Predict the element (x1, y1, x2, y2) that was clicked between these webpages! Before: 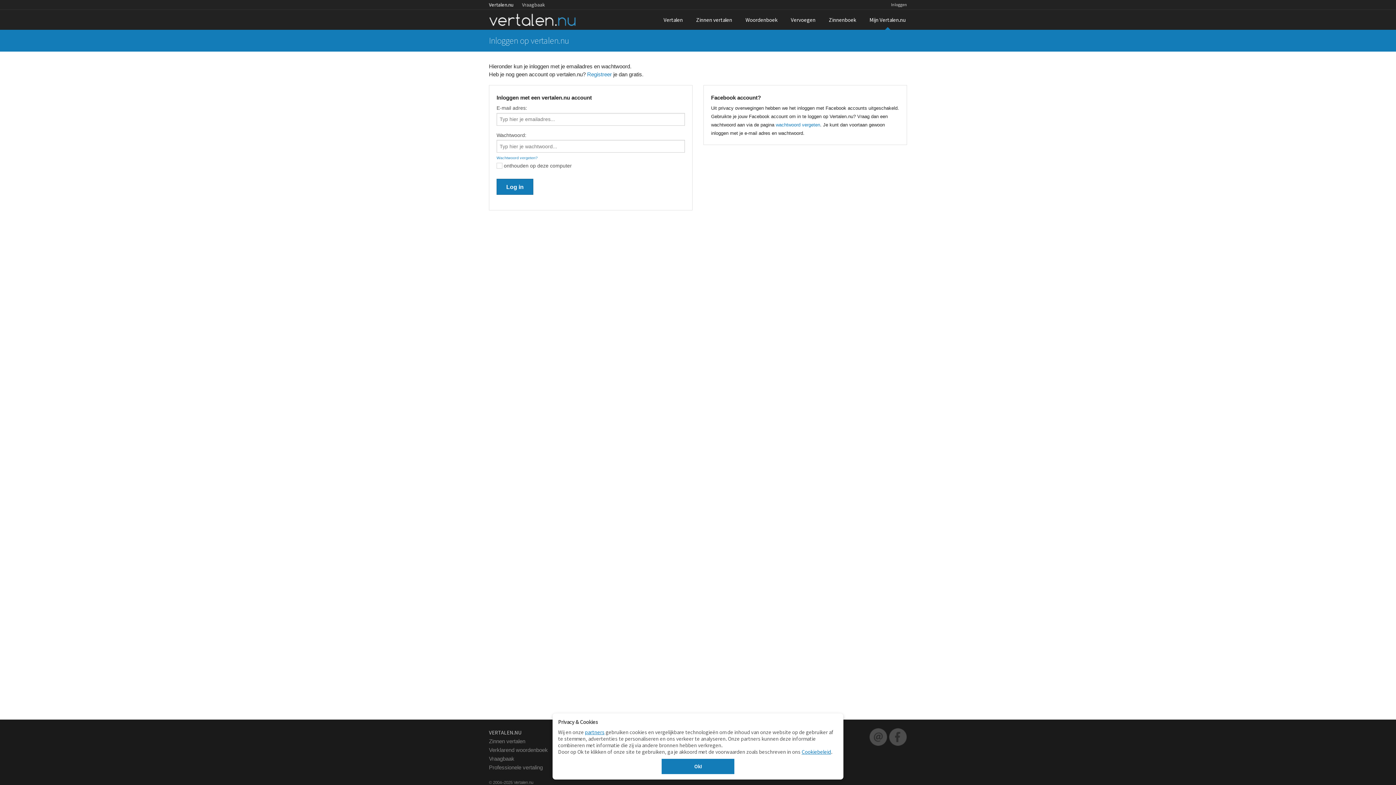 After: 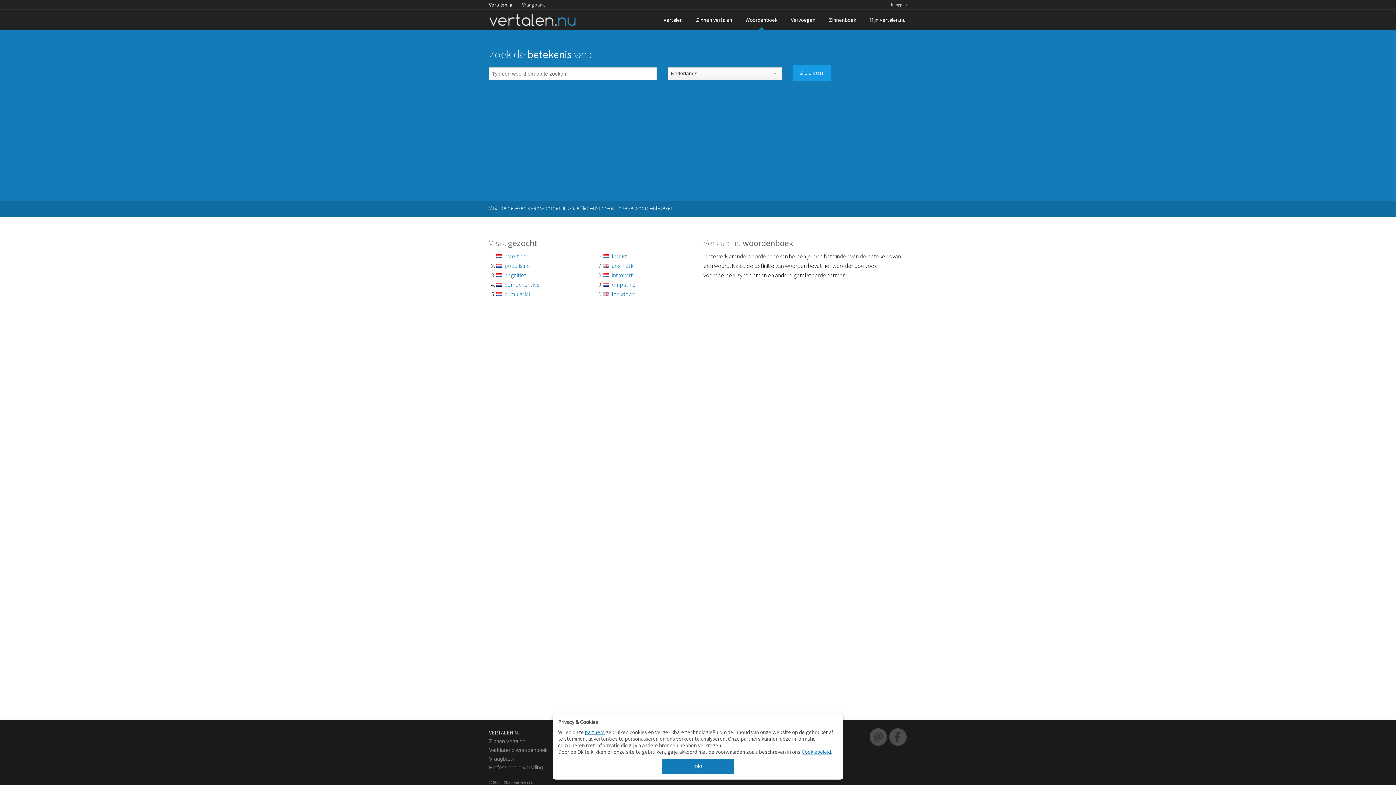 Action: label: Woordenboek bbox: (739, 9, 784, 29)